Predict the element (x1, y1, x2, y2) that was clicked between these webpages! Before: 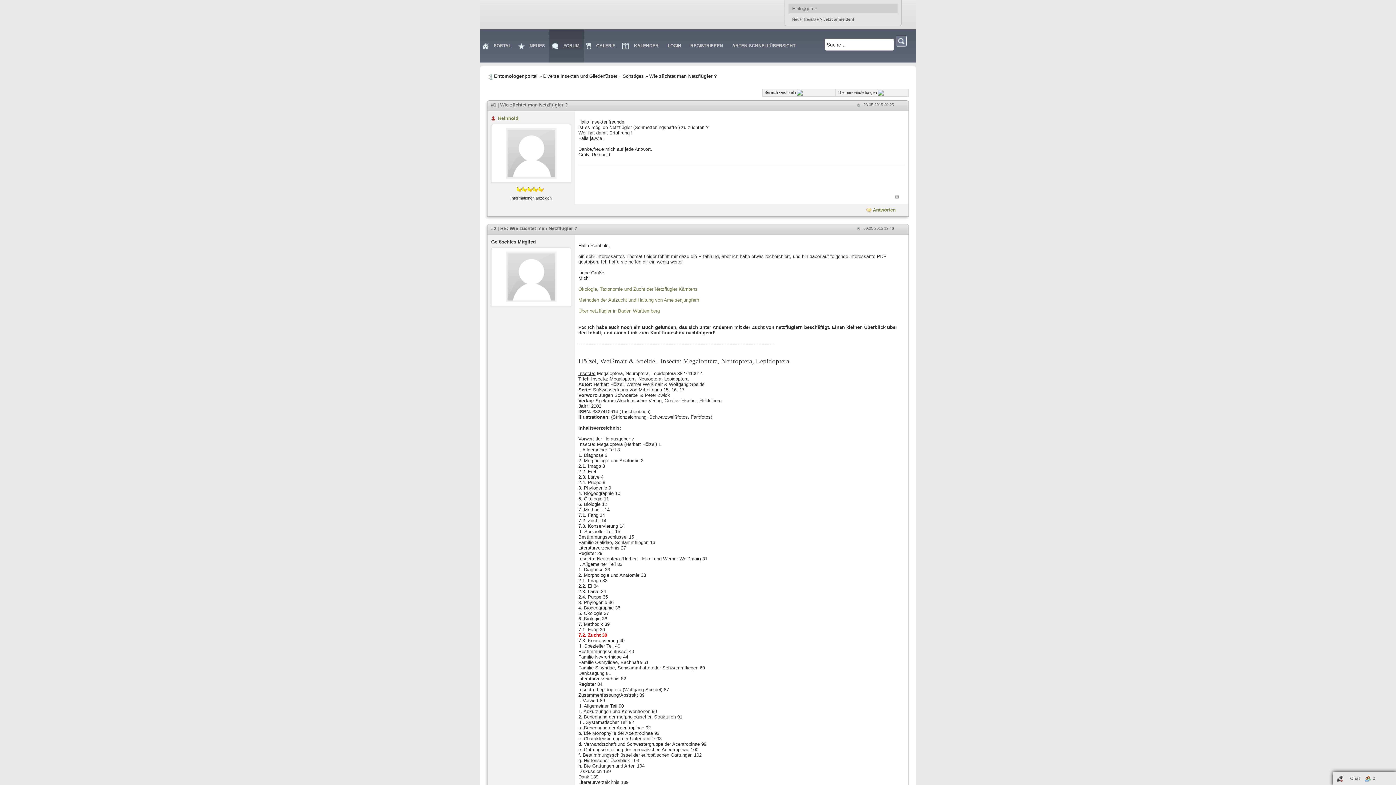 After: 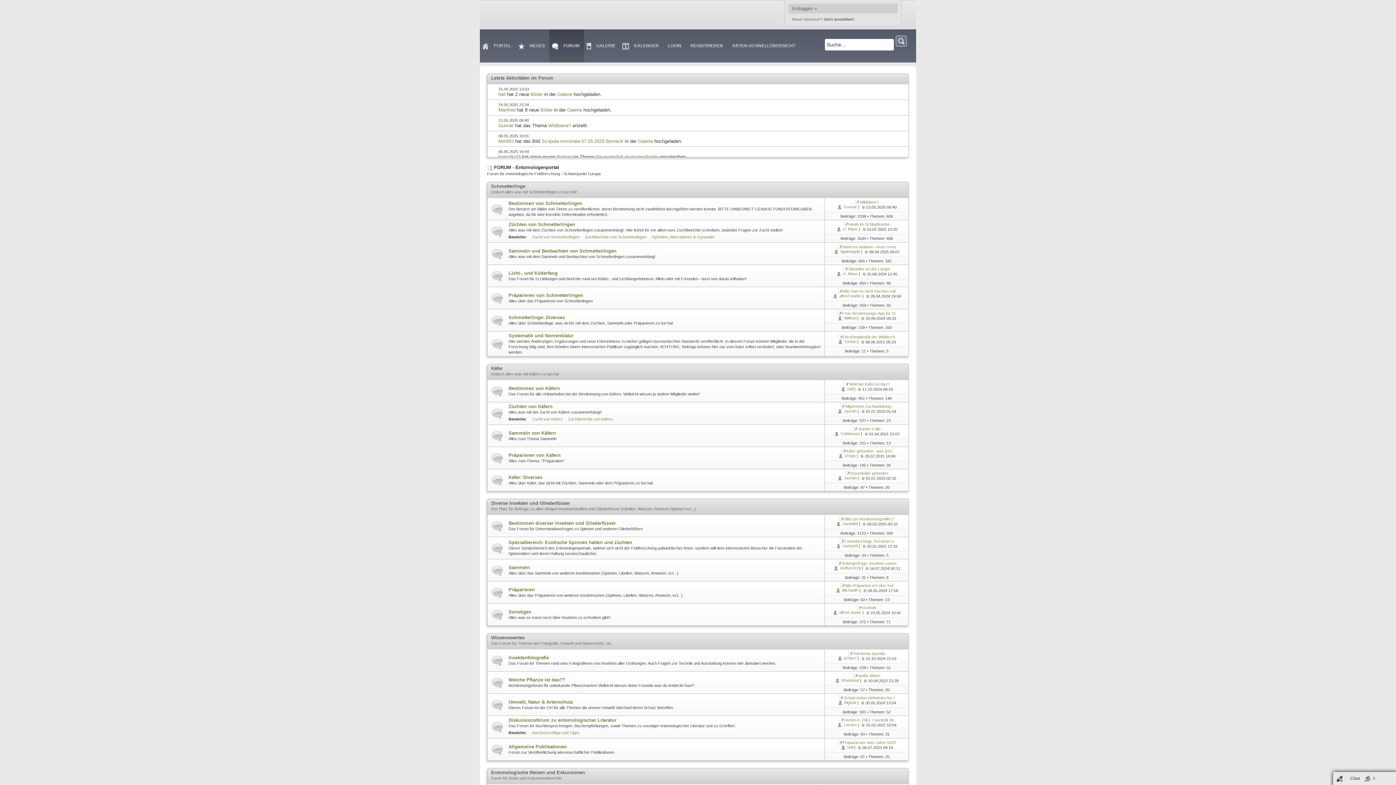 Action: label:  FORUM bbox: (549, 29, 584, 62)